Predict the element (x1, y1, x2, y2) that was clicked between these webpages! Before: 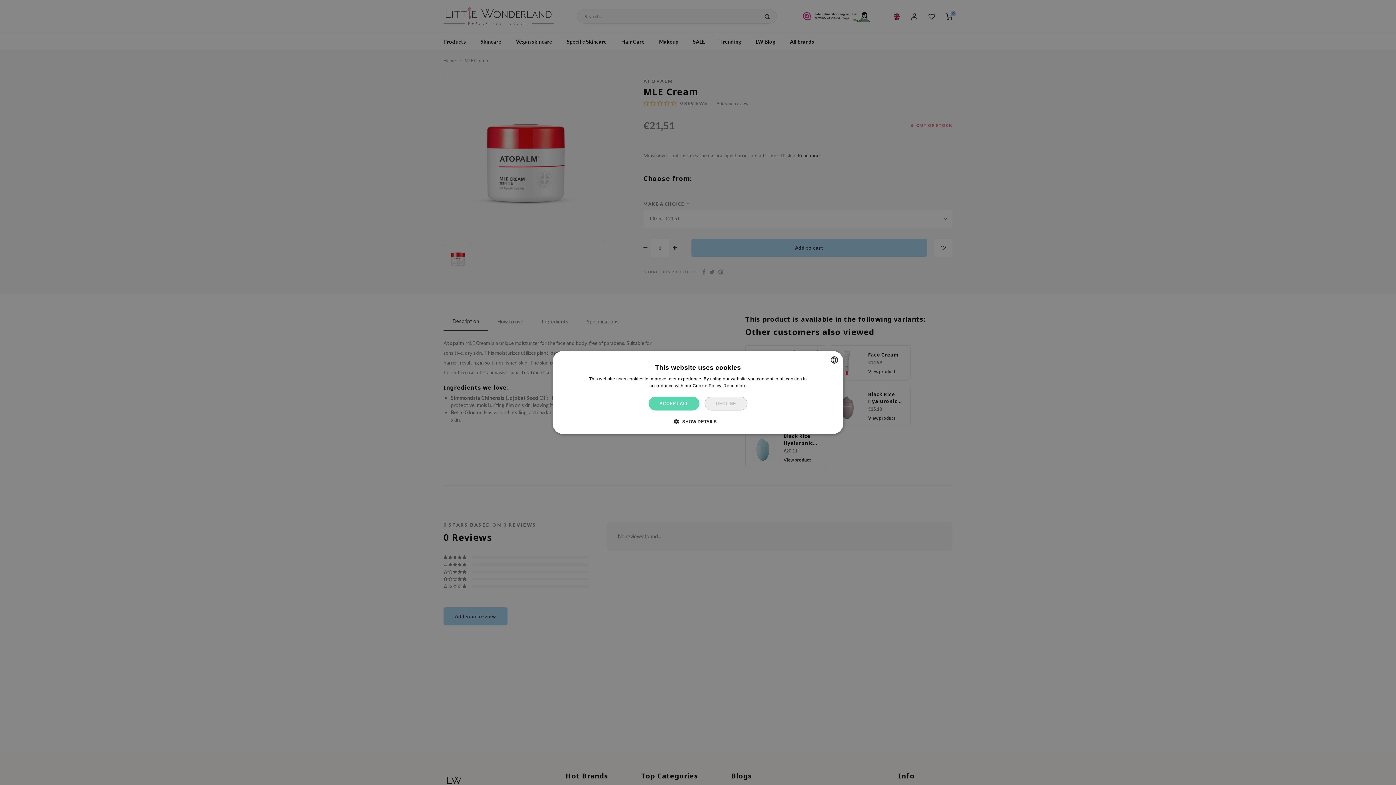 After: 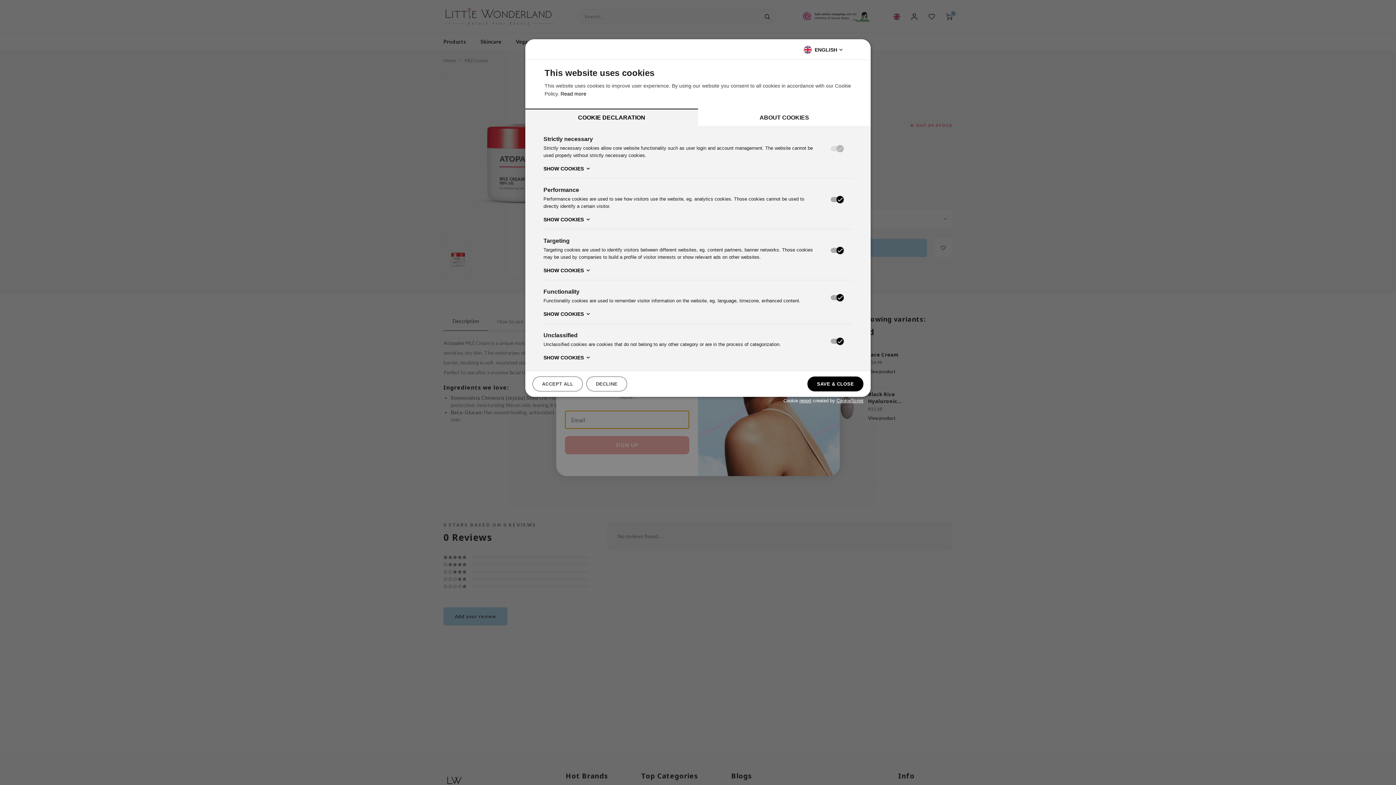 Action: bbox: (679, 418, 716, 425) label:  SHOW DETAILS